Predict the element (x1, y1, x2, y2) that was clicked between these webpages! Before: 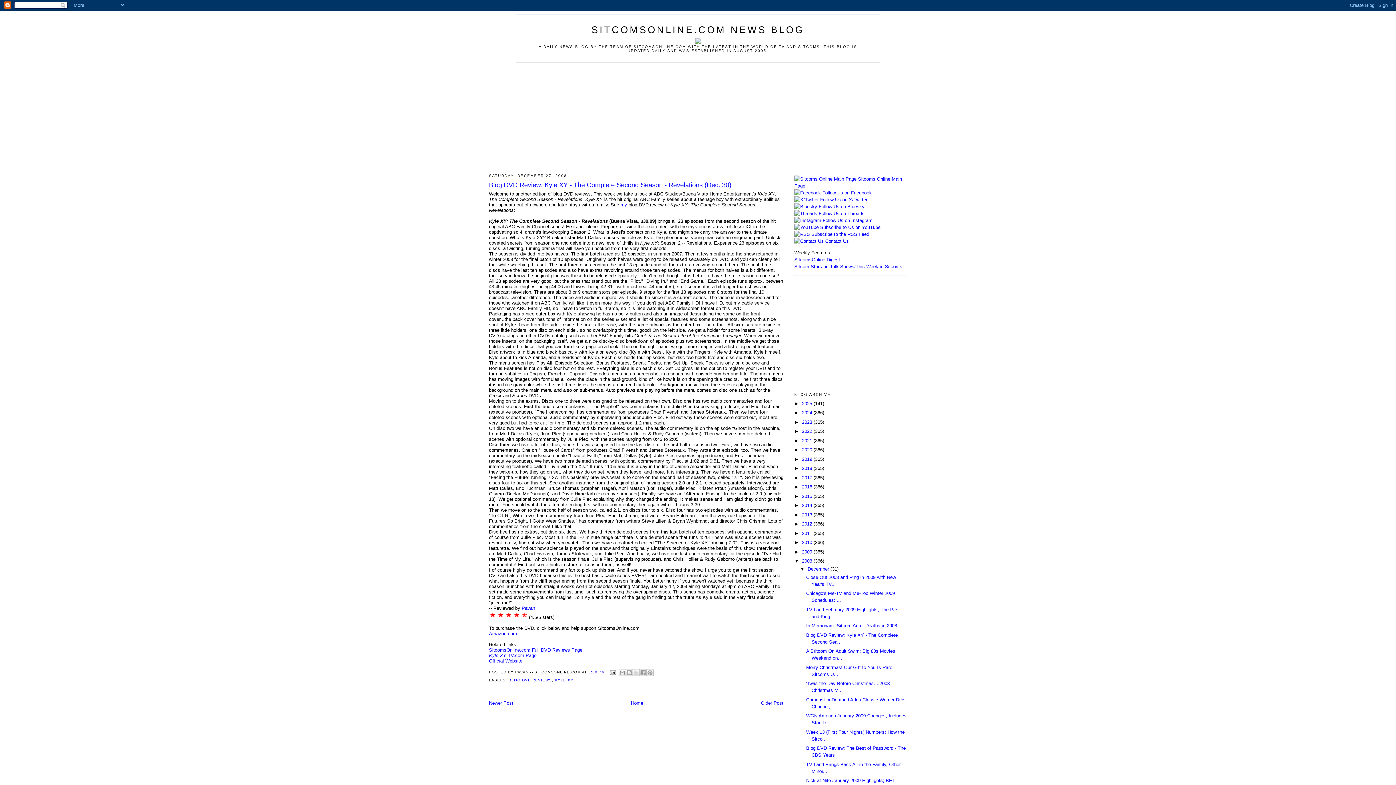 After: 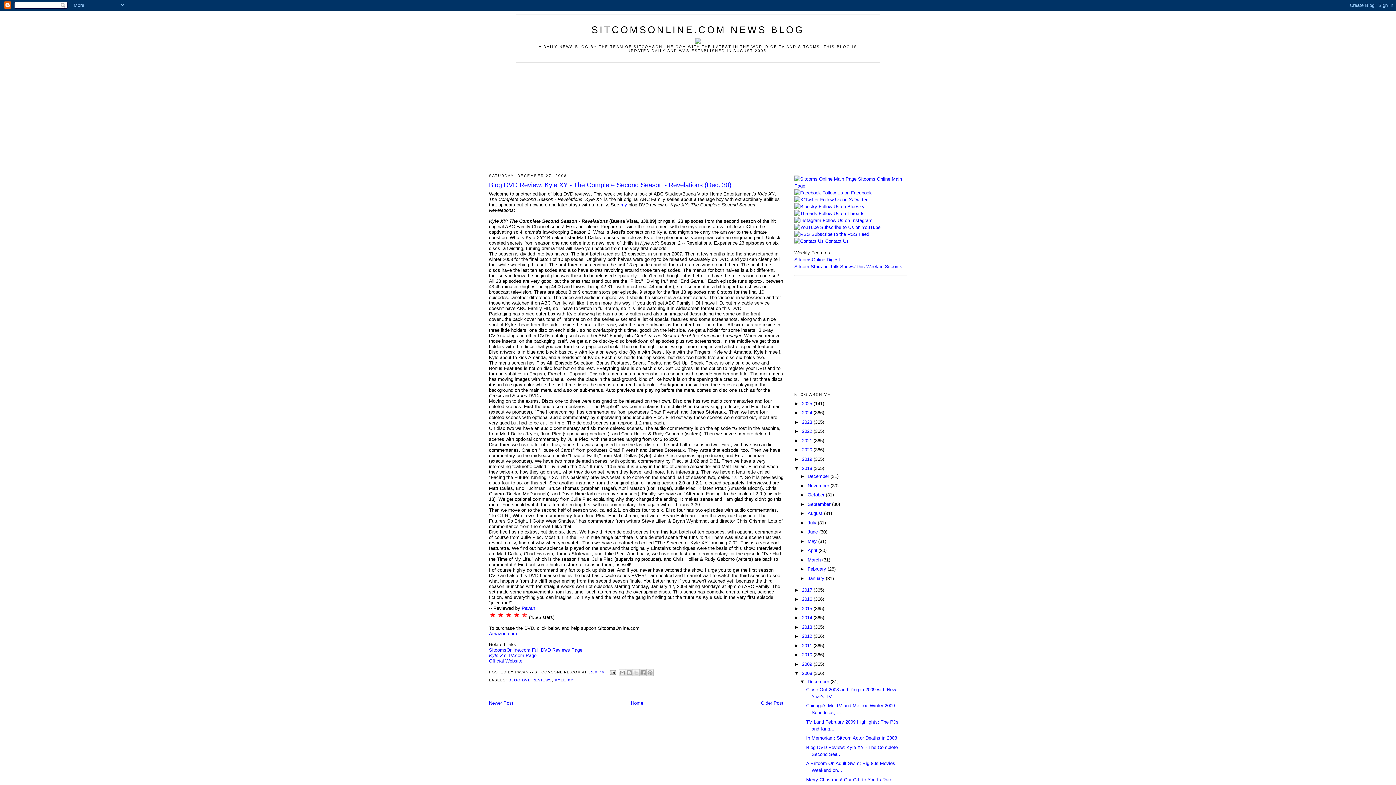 Action: bbox: (794, 465, 802, 471) label: ►  